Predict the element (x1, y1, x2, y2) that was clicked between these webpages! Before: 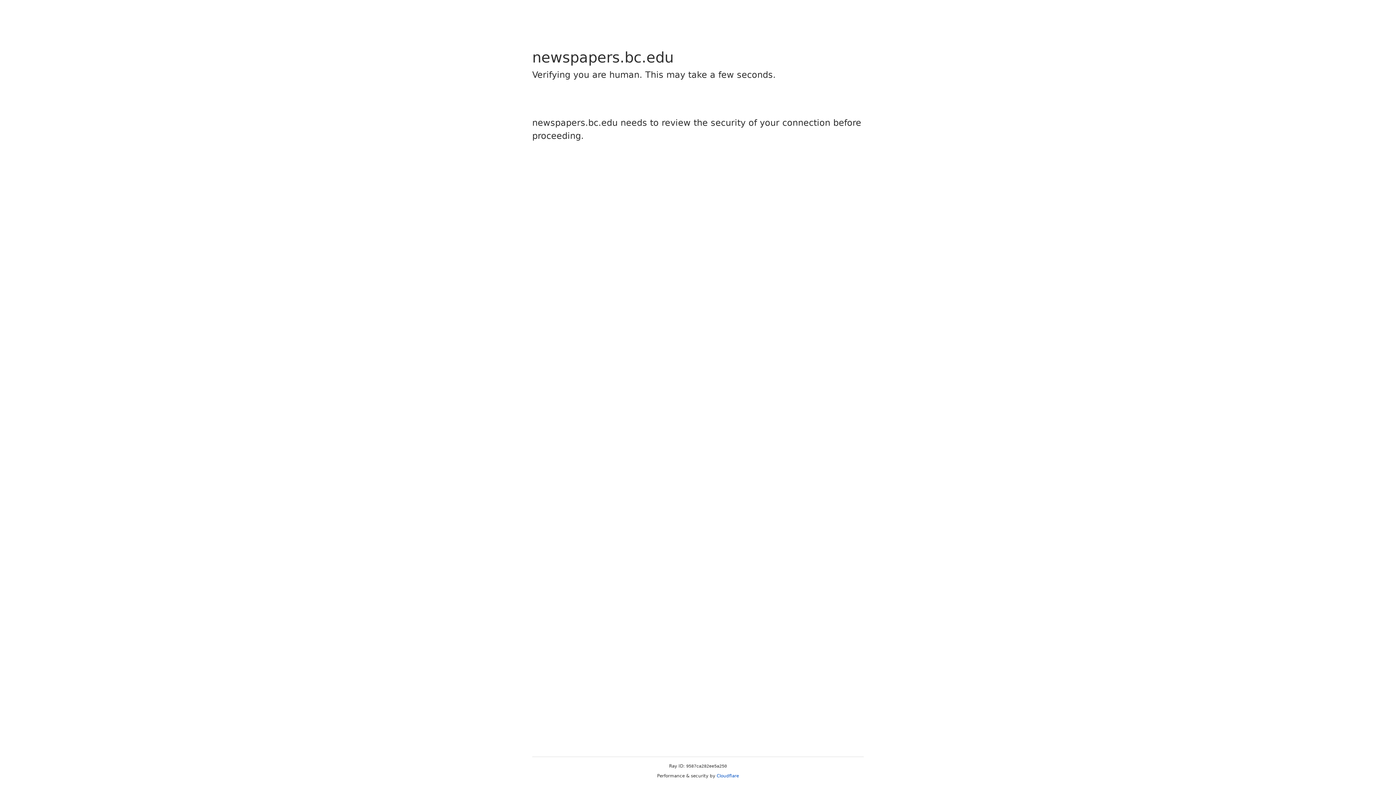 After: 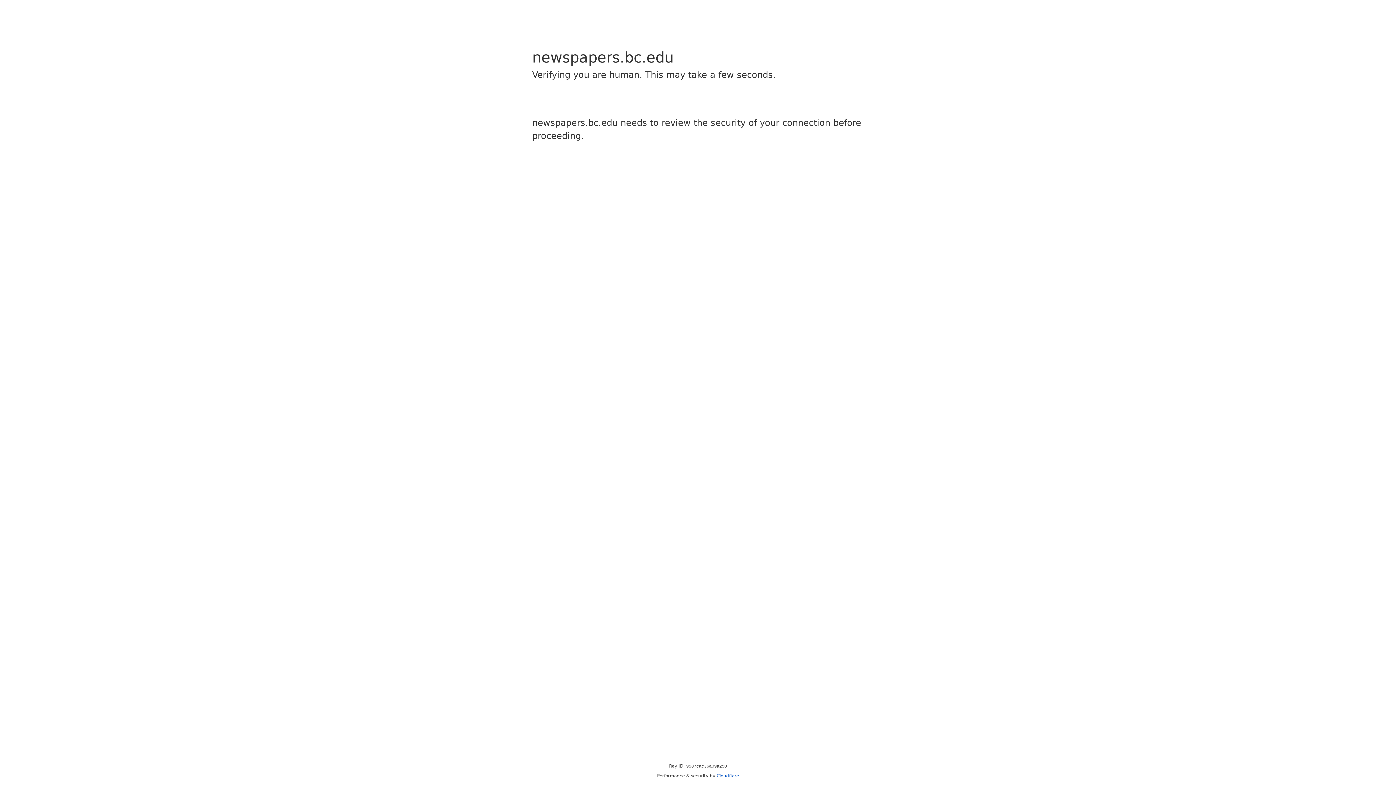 Action: label: Cloudflare bbox: (716, 773, 739, 778)